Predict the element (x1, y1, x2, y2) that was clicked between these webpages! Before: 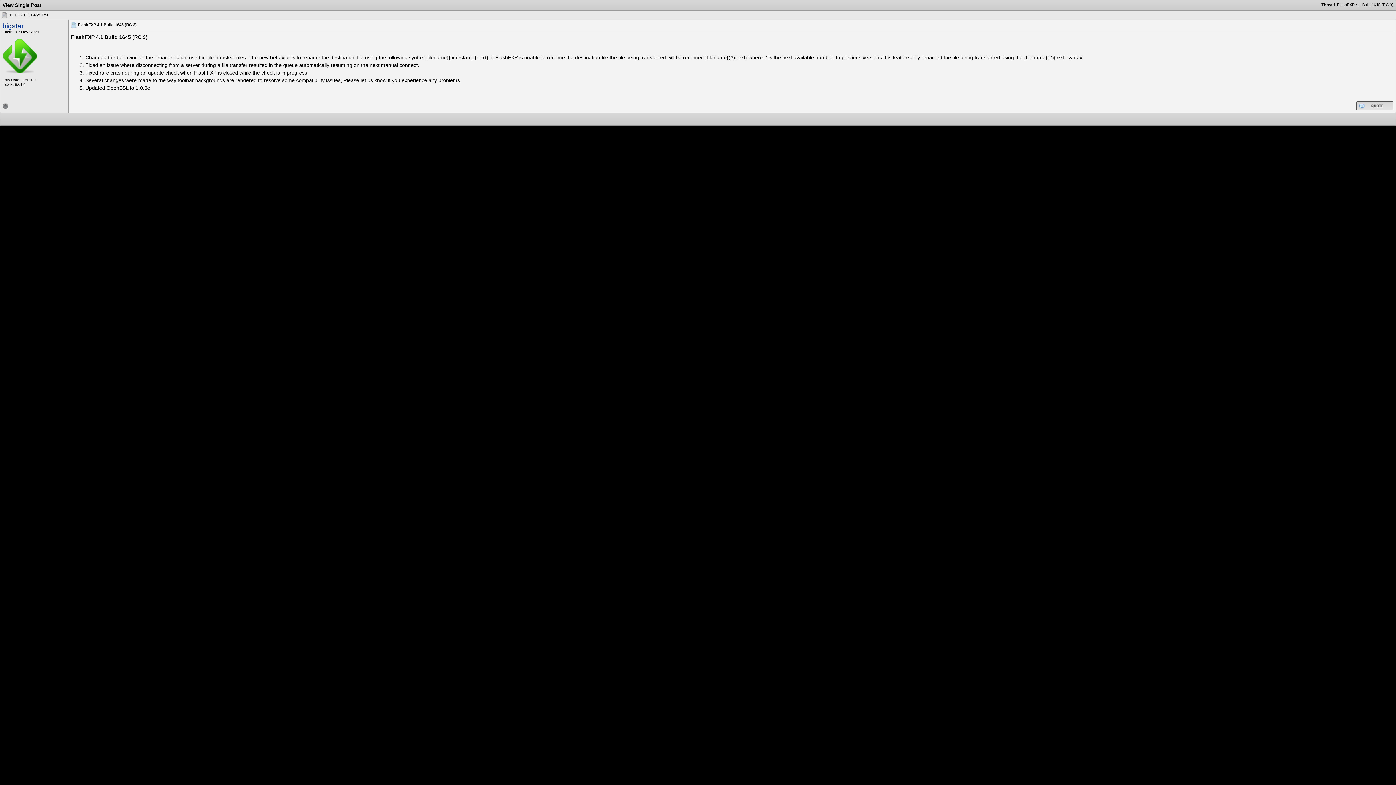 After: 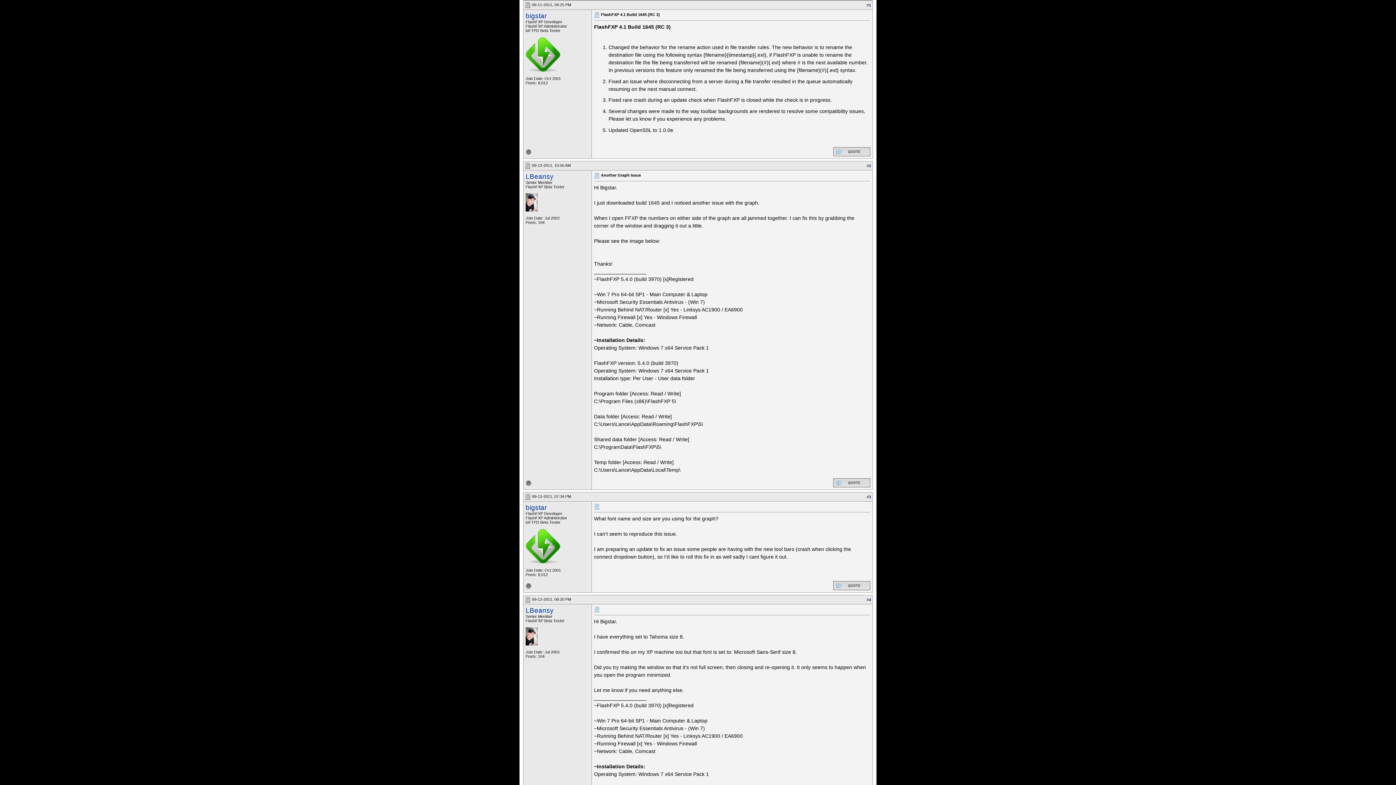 Action: label: FlashFXP 4.1 Build 1645 (RC 3) bbox: (1337, 2, 1393, 6)